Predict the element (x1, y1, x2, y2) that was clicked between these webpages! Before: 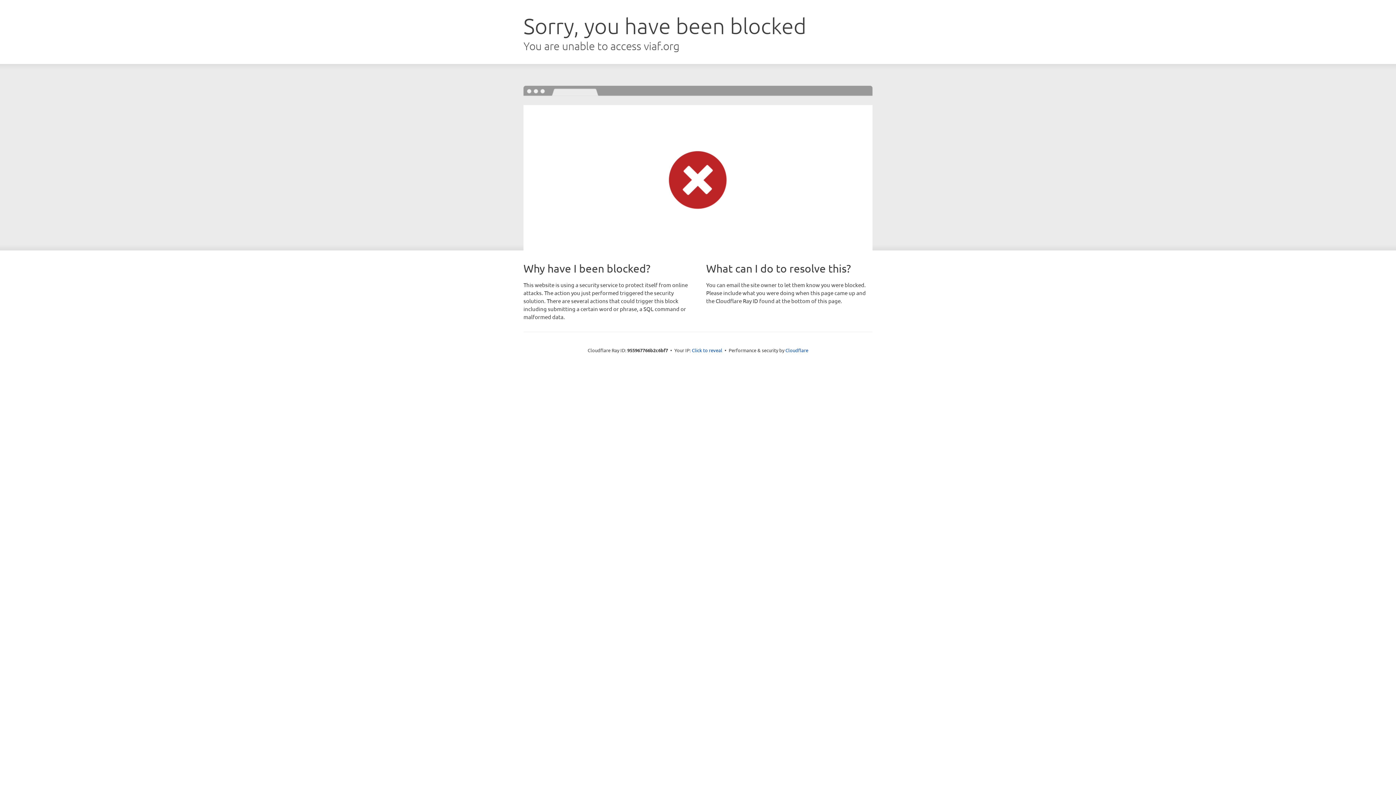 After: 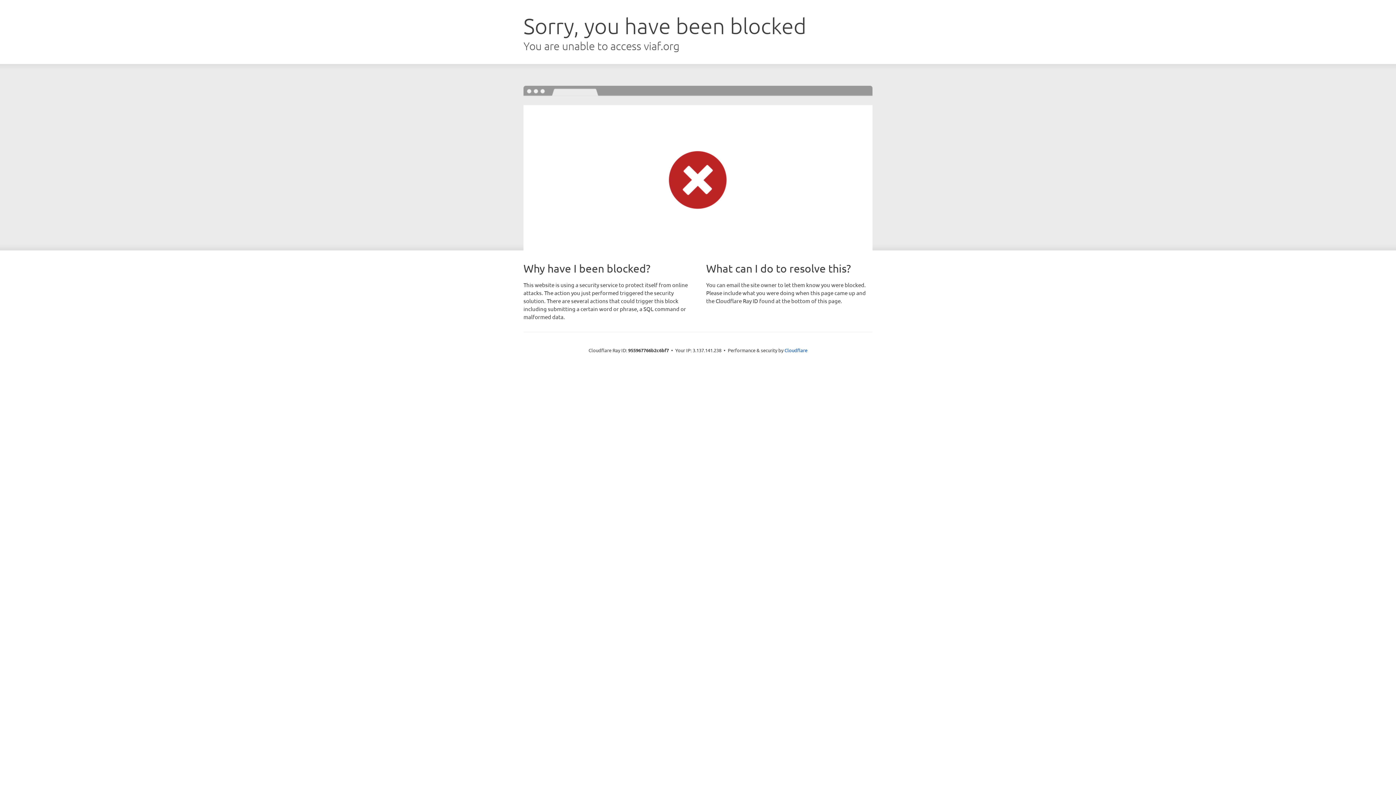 Action: label: Click to reveal bbox: (692, 346, 722, 353)